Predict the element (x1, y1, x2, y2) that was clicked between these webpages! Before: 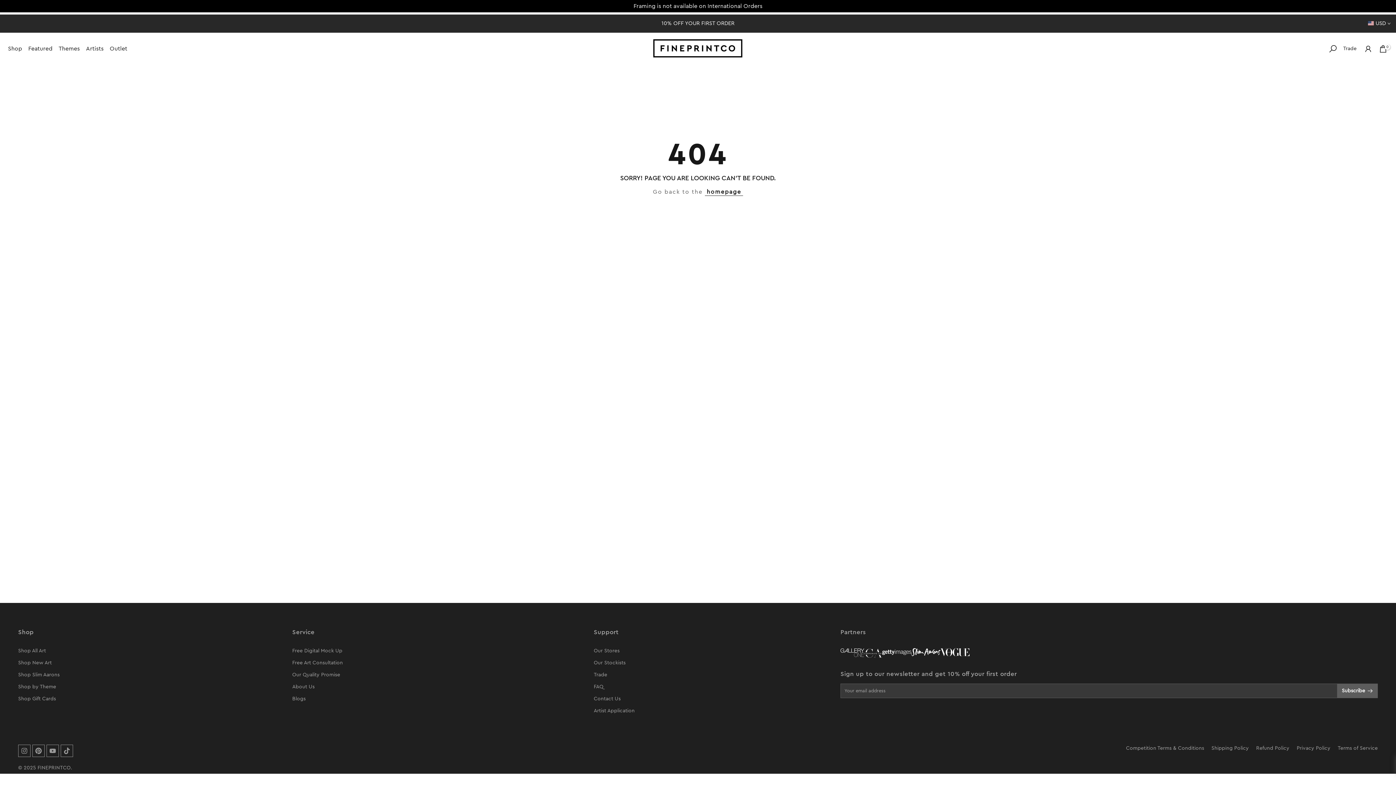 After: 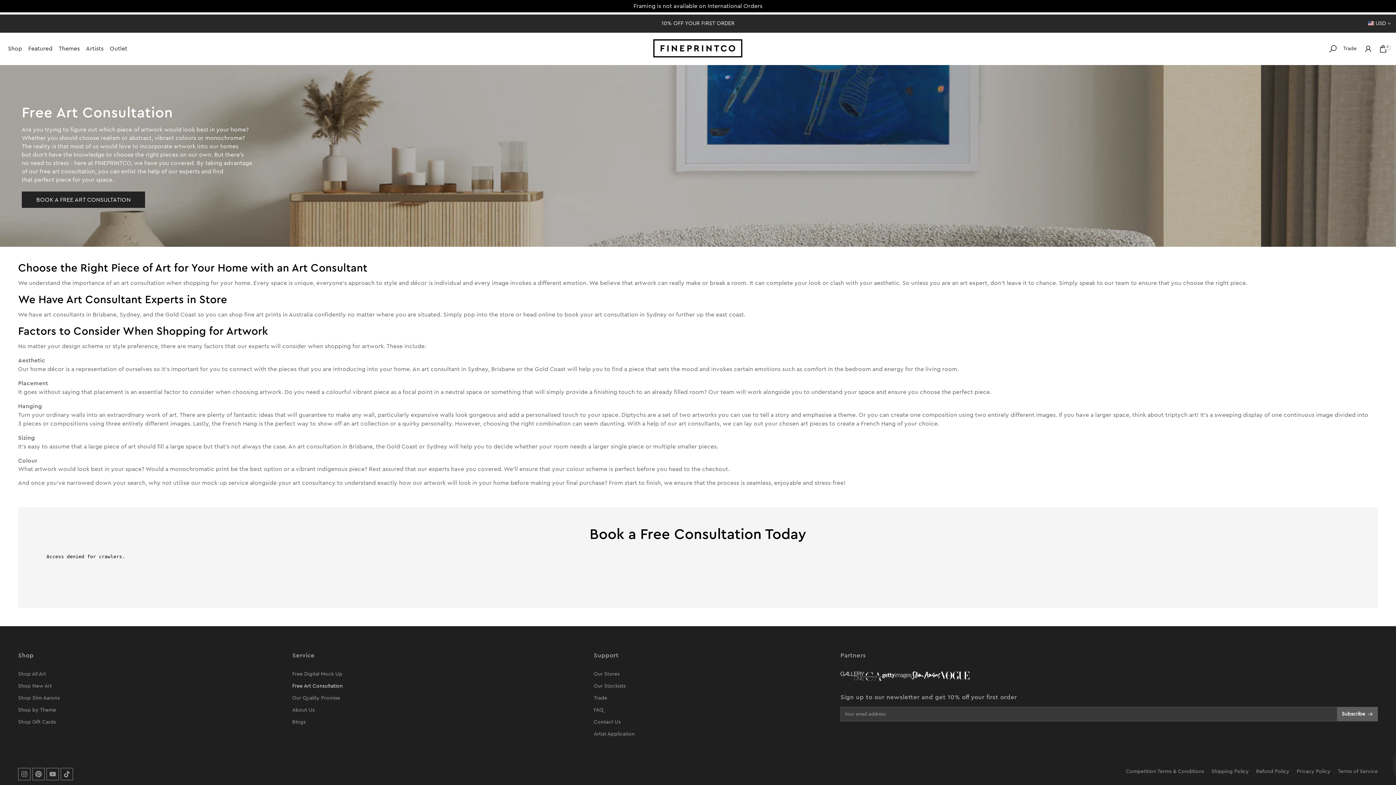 Action: bbox: (292, 660, 342, 665) label: Free Art Consultation